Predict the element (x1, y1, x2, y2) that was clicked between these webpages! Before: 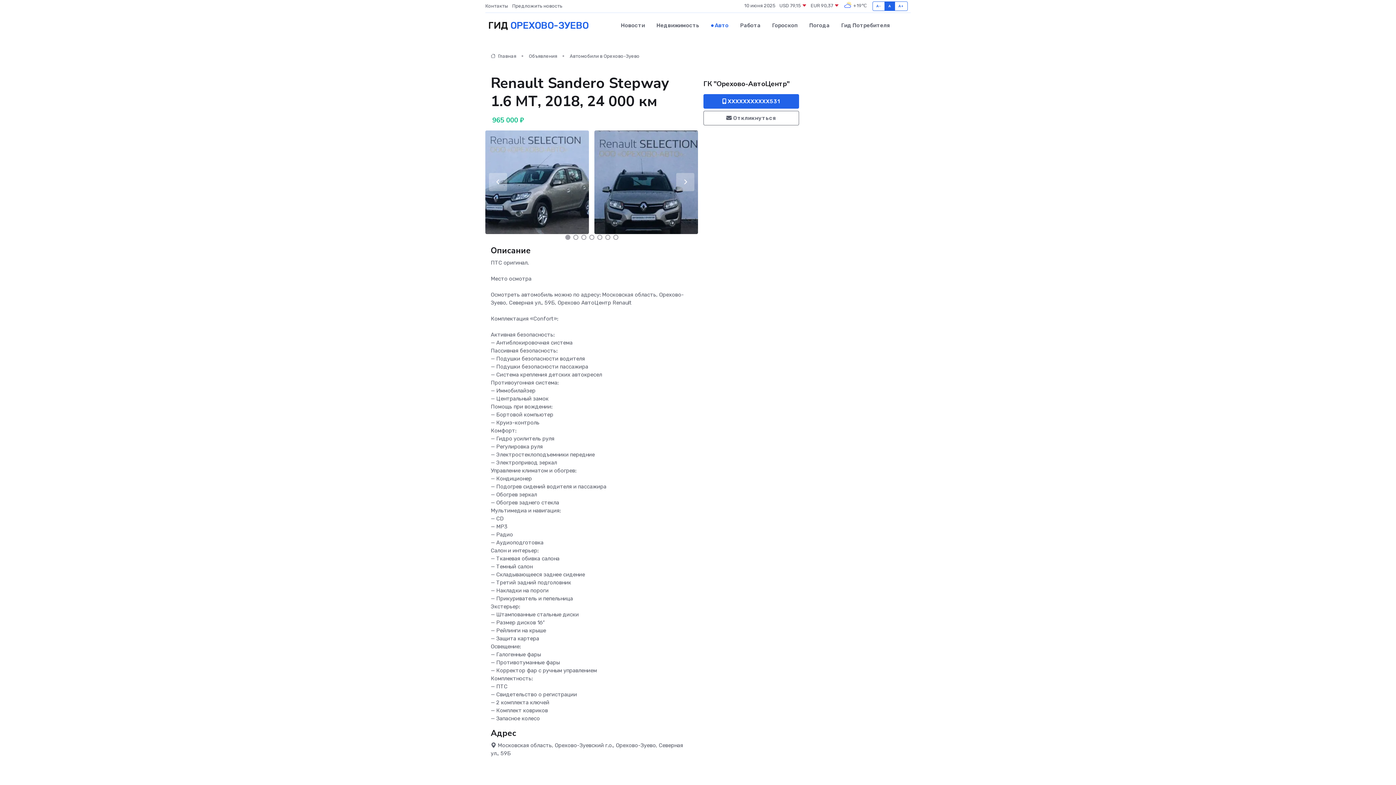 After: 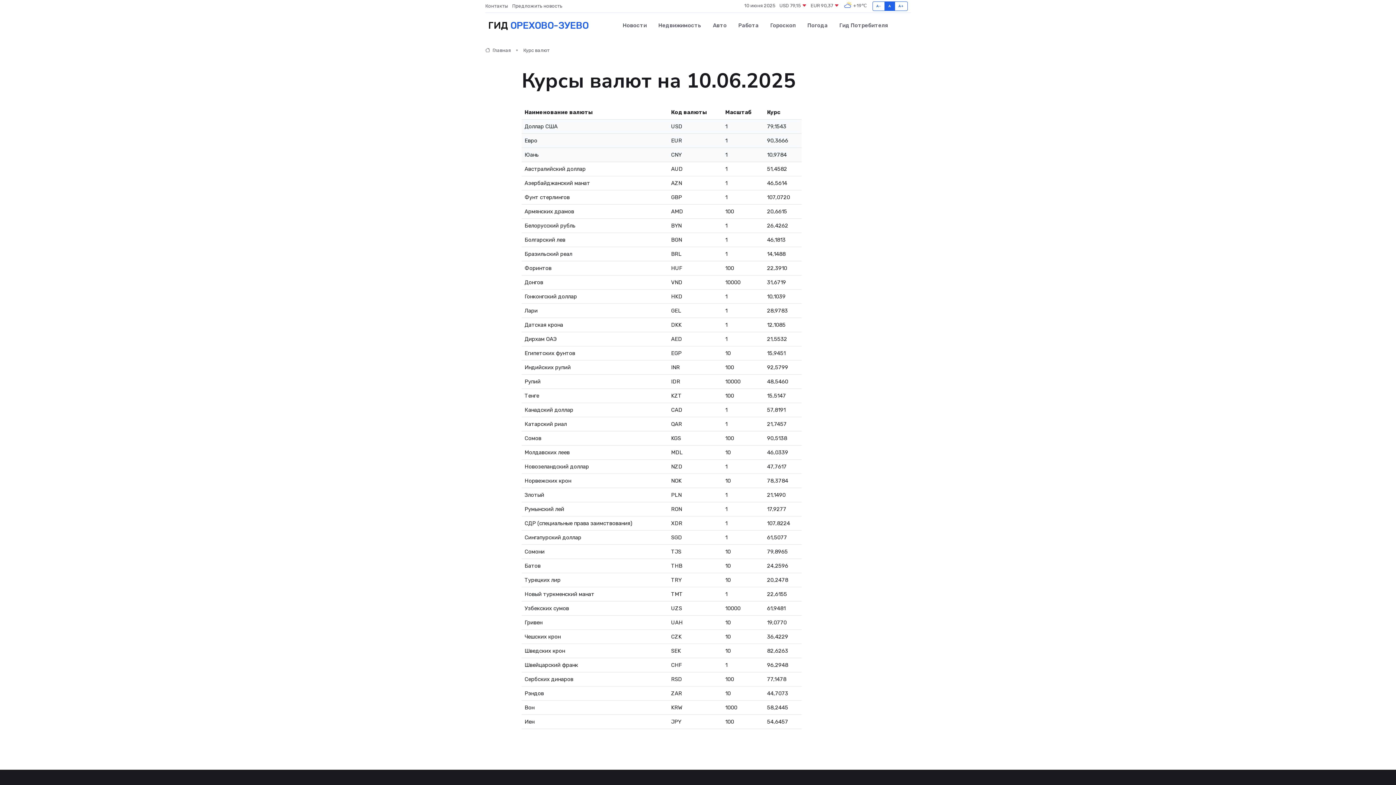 Action: label: USD 79,15  bbox: (779, 2, 806, 9)